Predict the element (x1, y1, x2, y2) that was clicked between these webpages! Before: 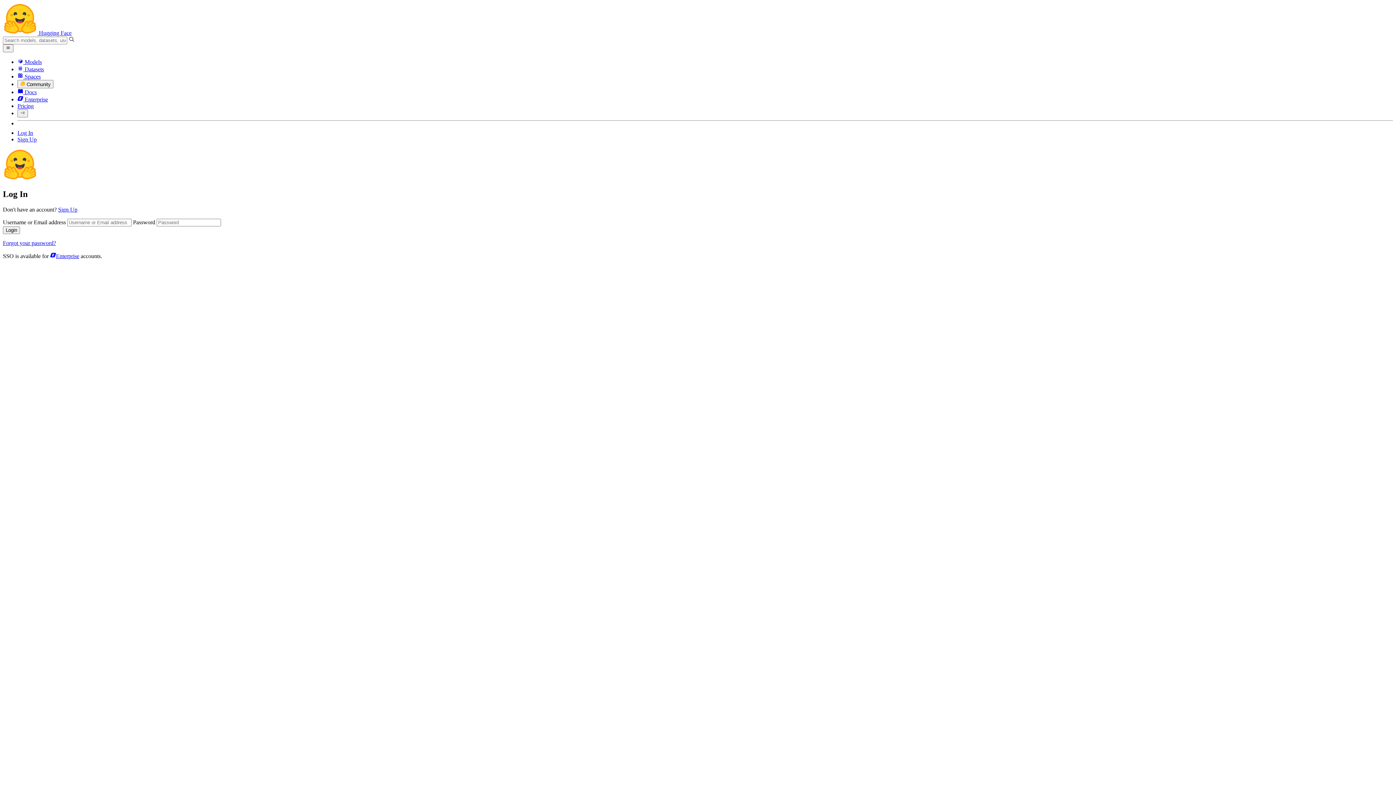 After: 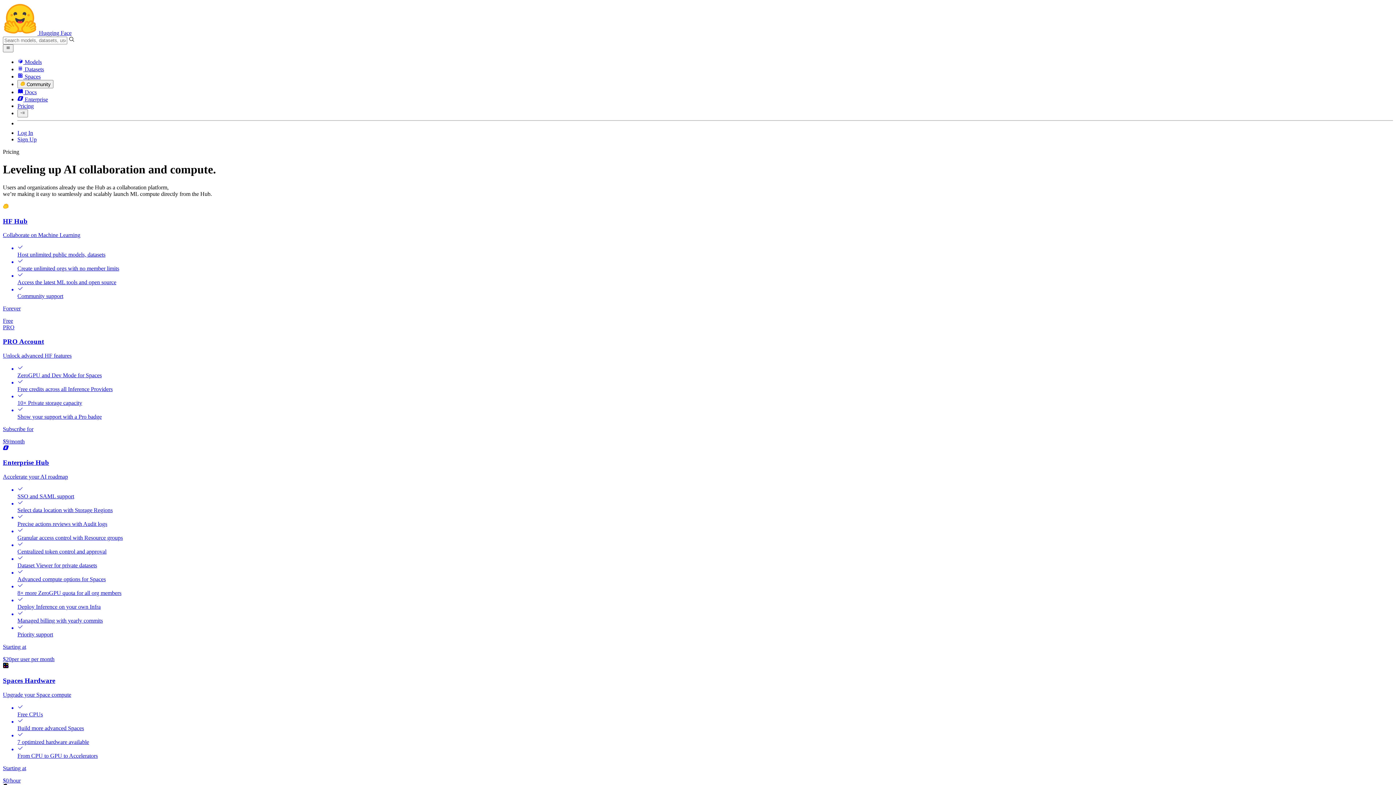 Action: label: Pricing bbox: (17, 102, 33, 108)